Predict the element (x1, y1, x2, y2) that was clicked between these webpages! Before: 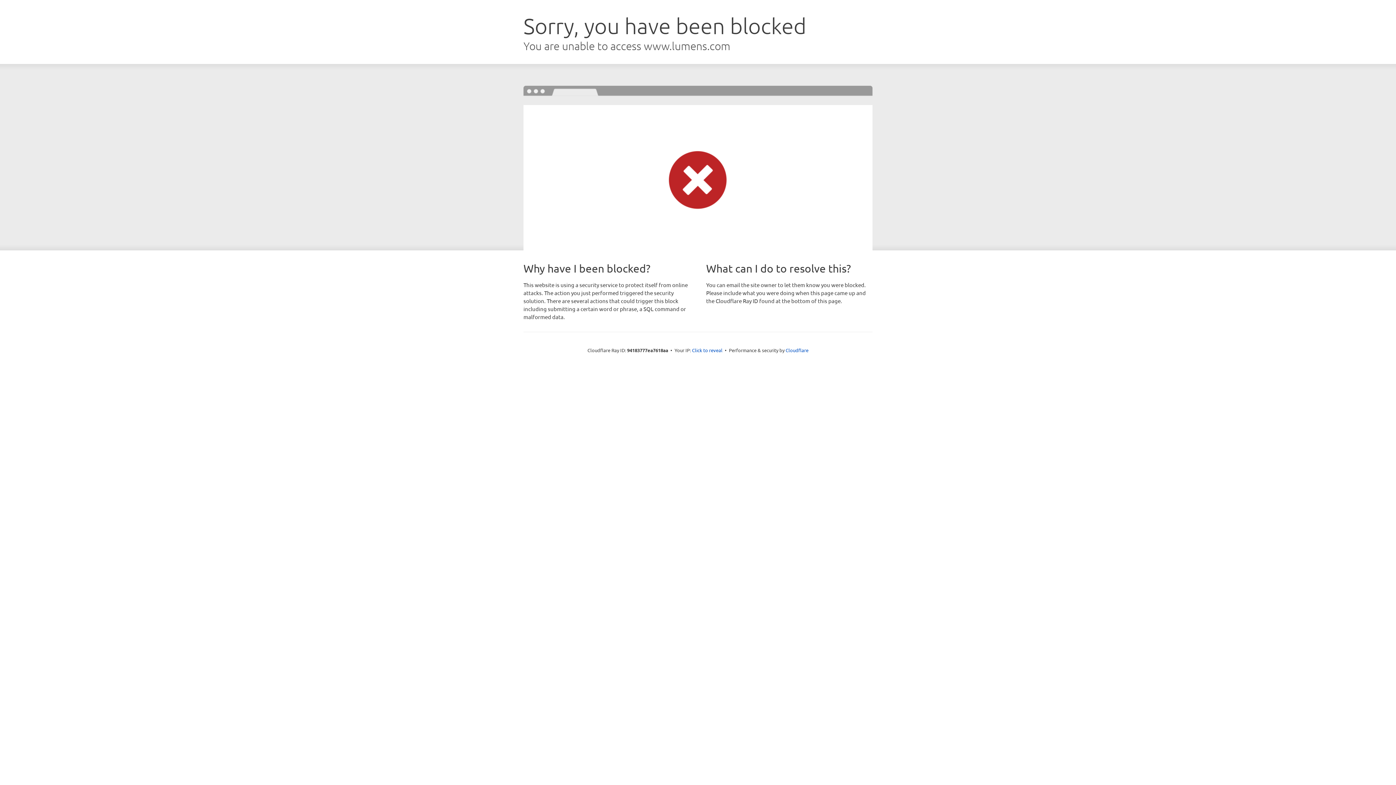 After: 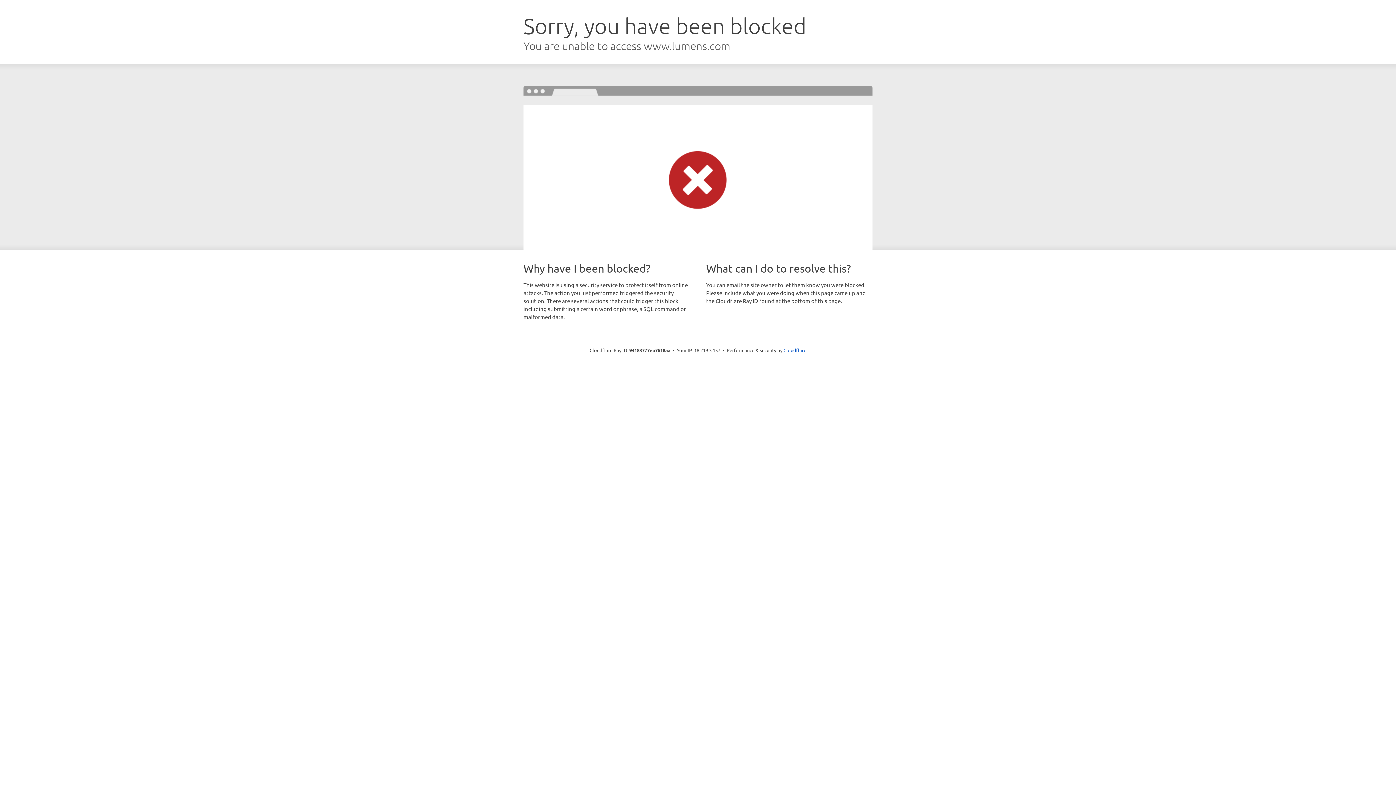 Action: bbox: (692, 346, 722, 353) label: Click to reveal